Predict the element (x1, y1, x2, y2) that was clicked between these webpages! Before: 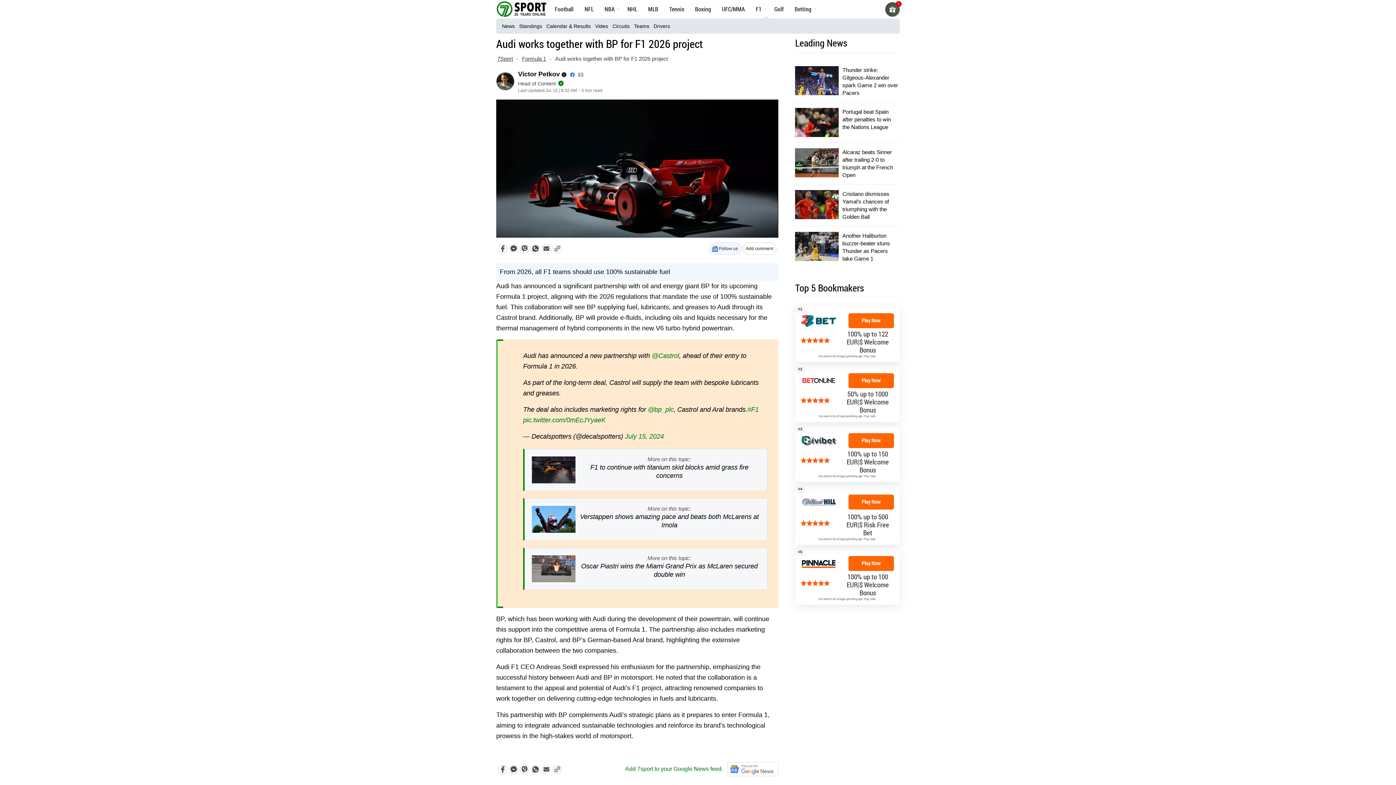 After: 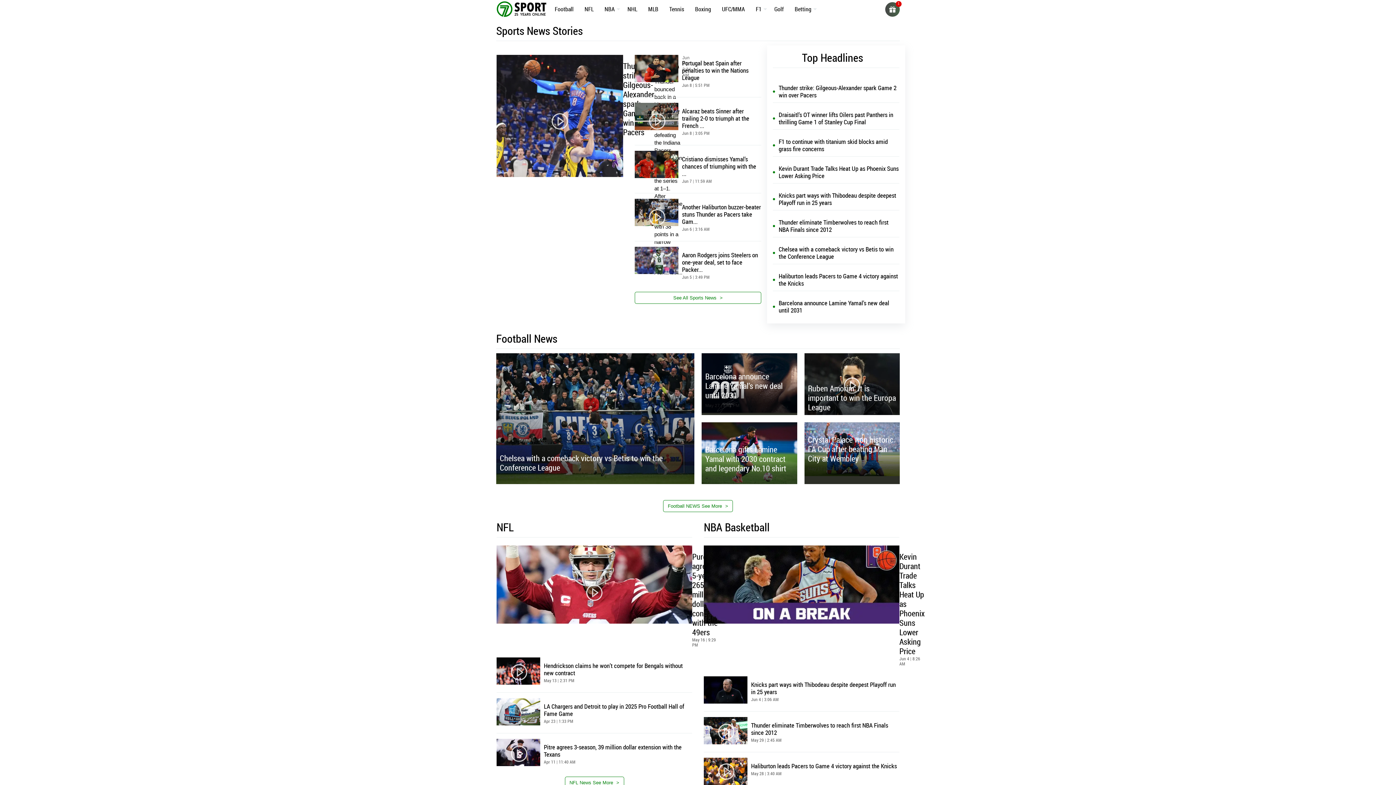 Action: bbox: (496, 4, 549, 12)